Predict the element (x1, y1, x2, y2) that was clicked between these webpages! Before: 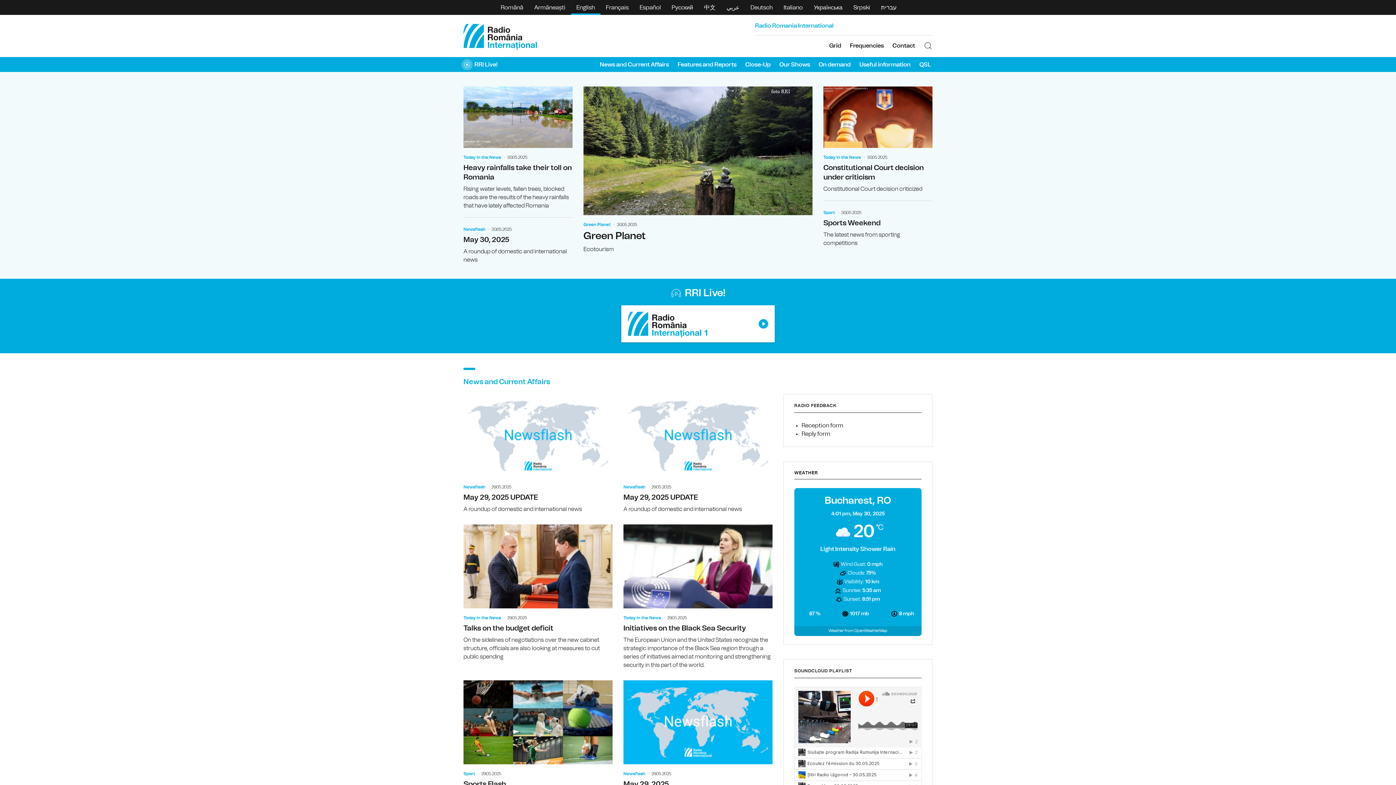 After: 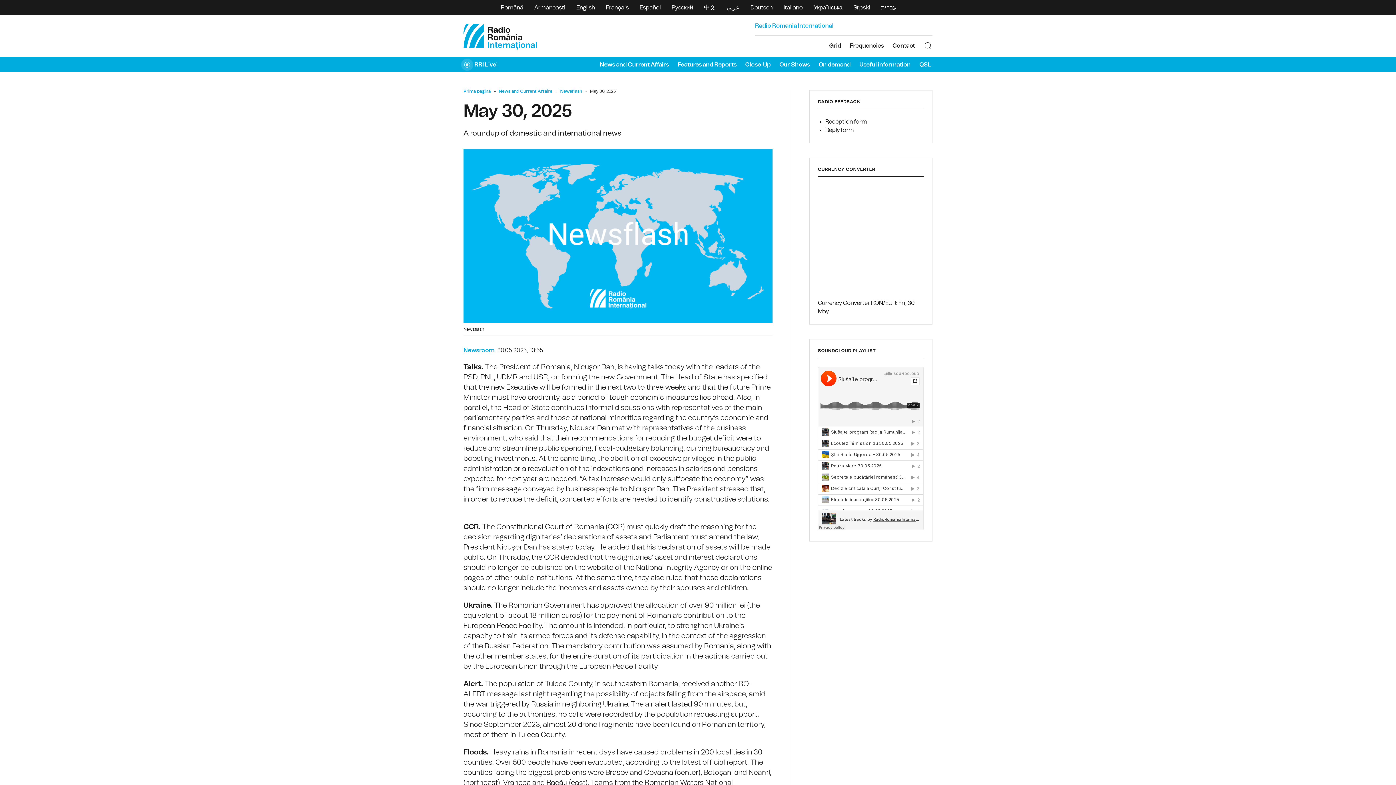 Action: bbox: (463, 221, 572, 264) label: May 30, 2025